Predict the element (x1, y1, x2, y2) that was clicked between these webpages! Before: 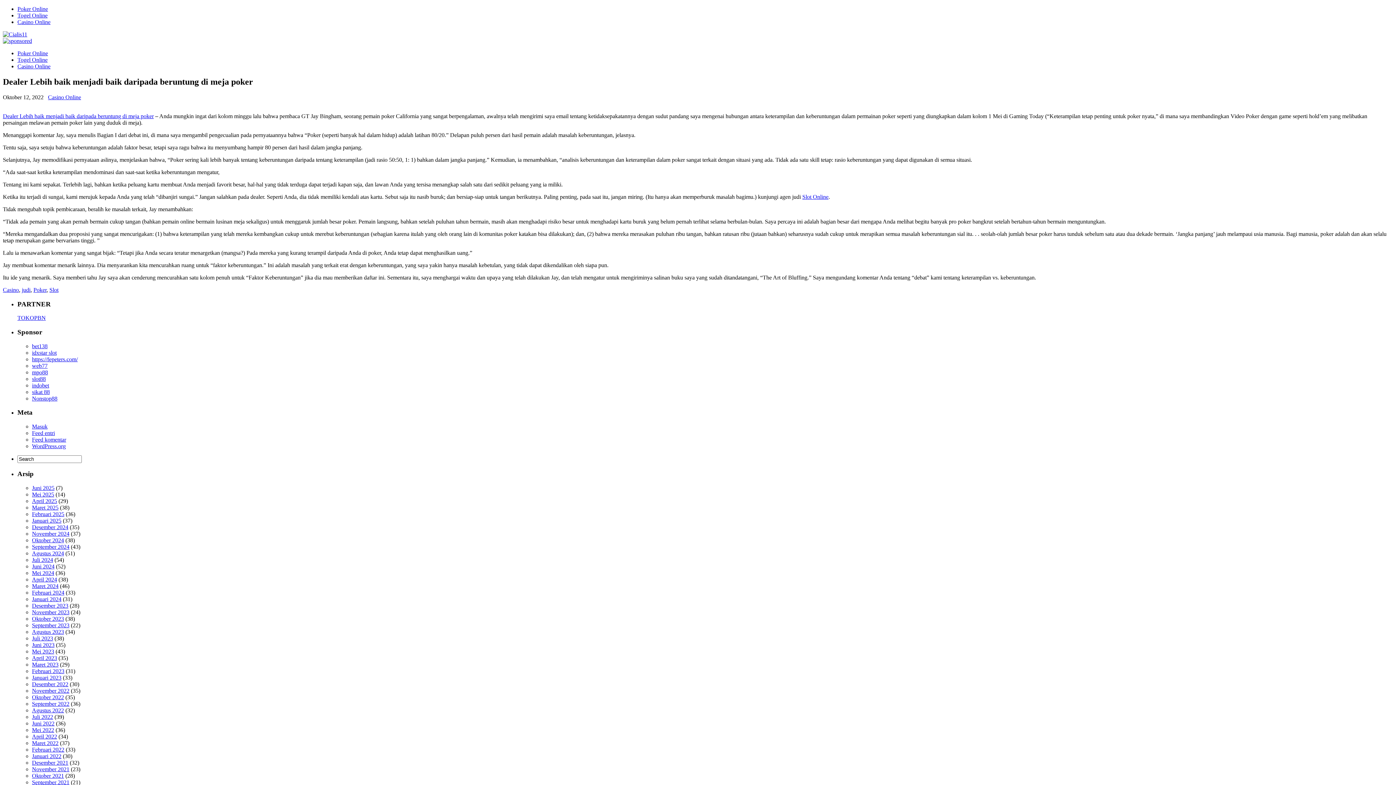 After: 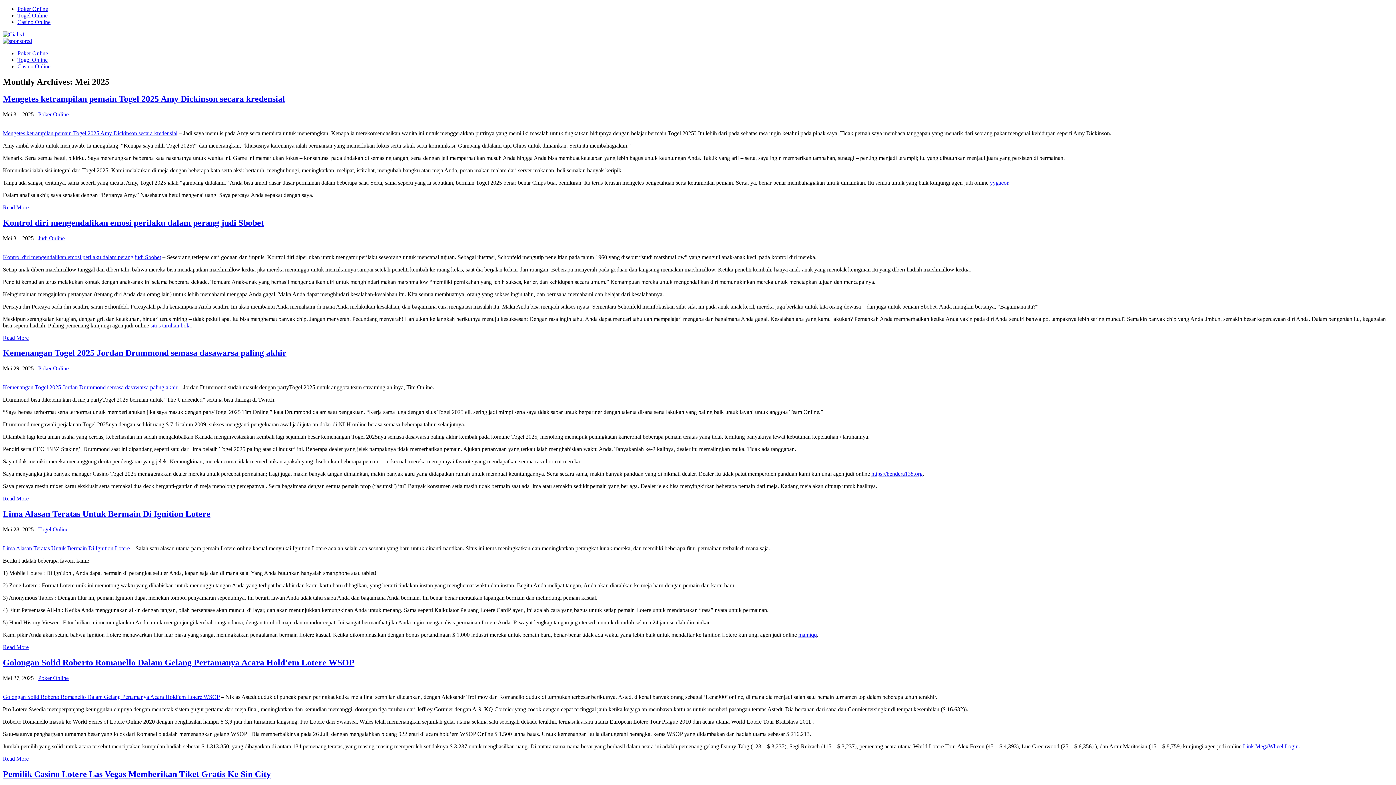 Action: label: Mei 2025 bbox: (32, 491, 54, 497)